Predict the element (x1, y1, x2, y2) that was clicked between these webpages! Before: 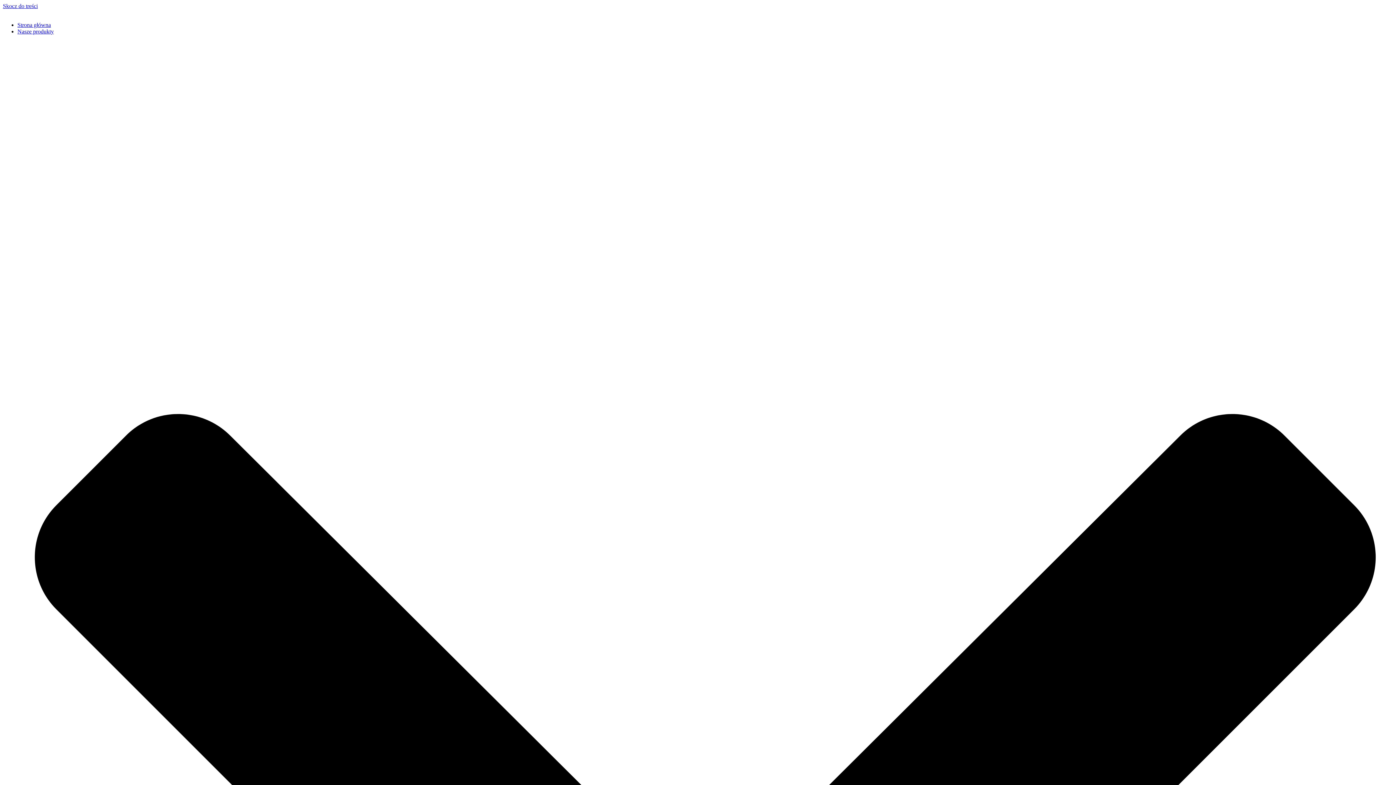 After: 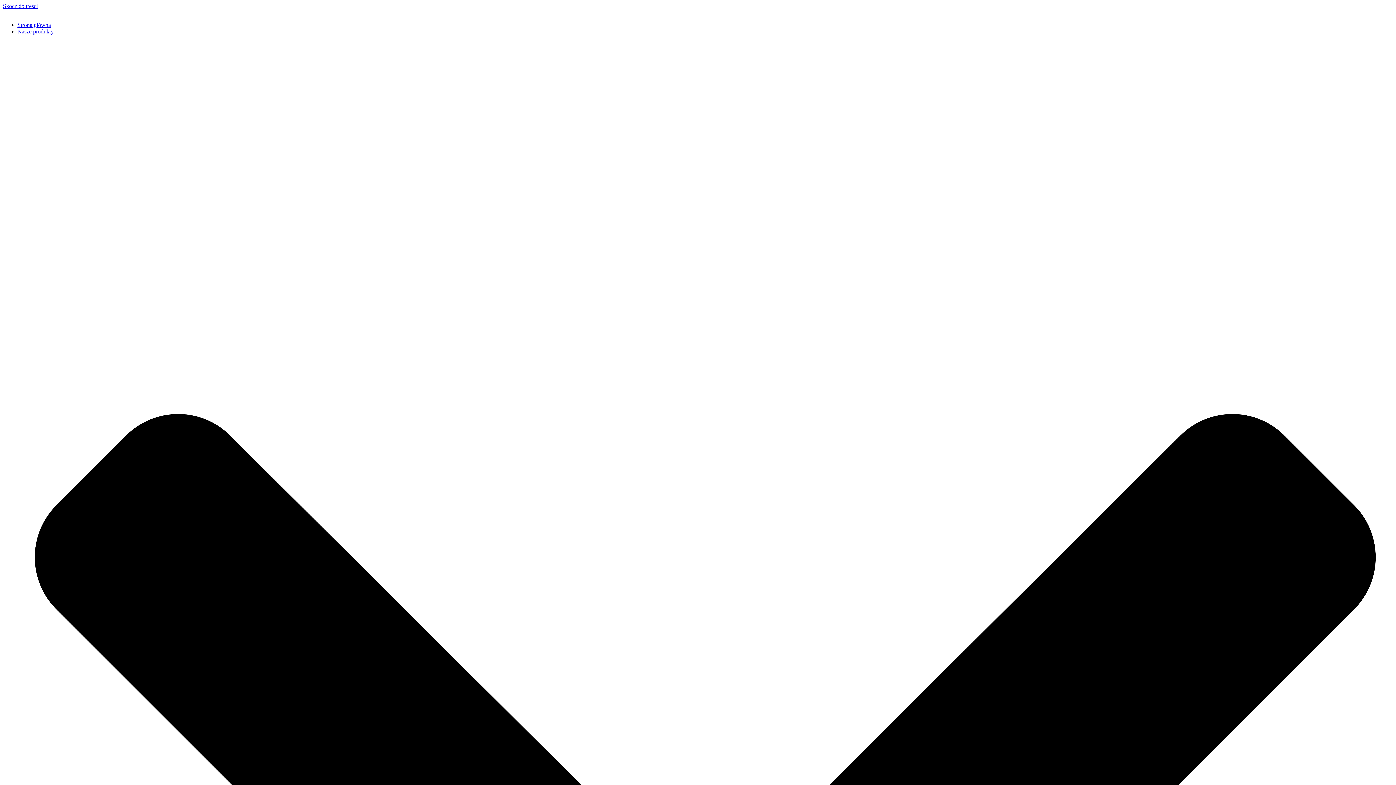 Action: label: Strona główna bbox: (17, 21, 50, 28)